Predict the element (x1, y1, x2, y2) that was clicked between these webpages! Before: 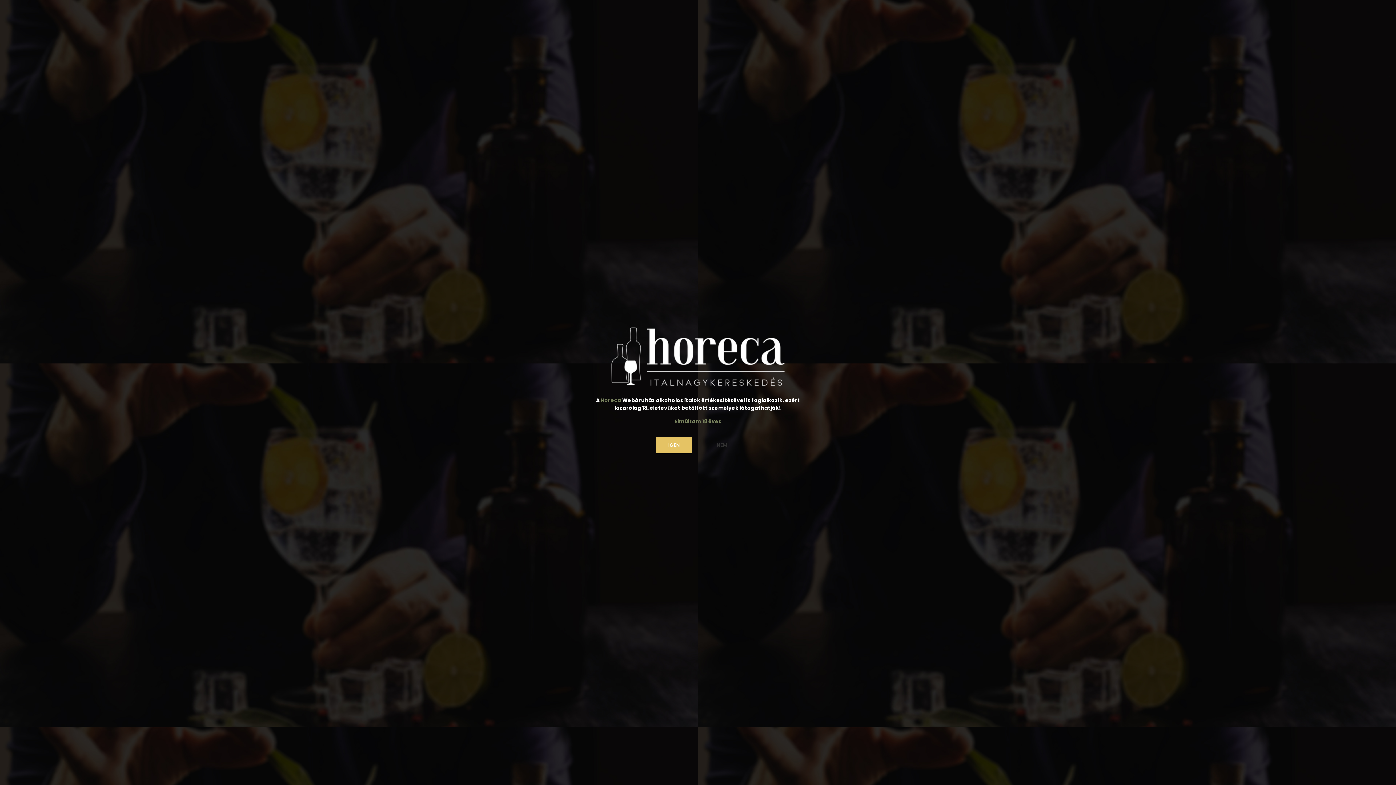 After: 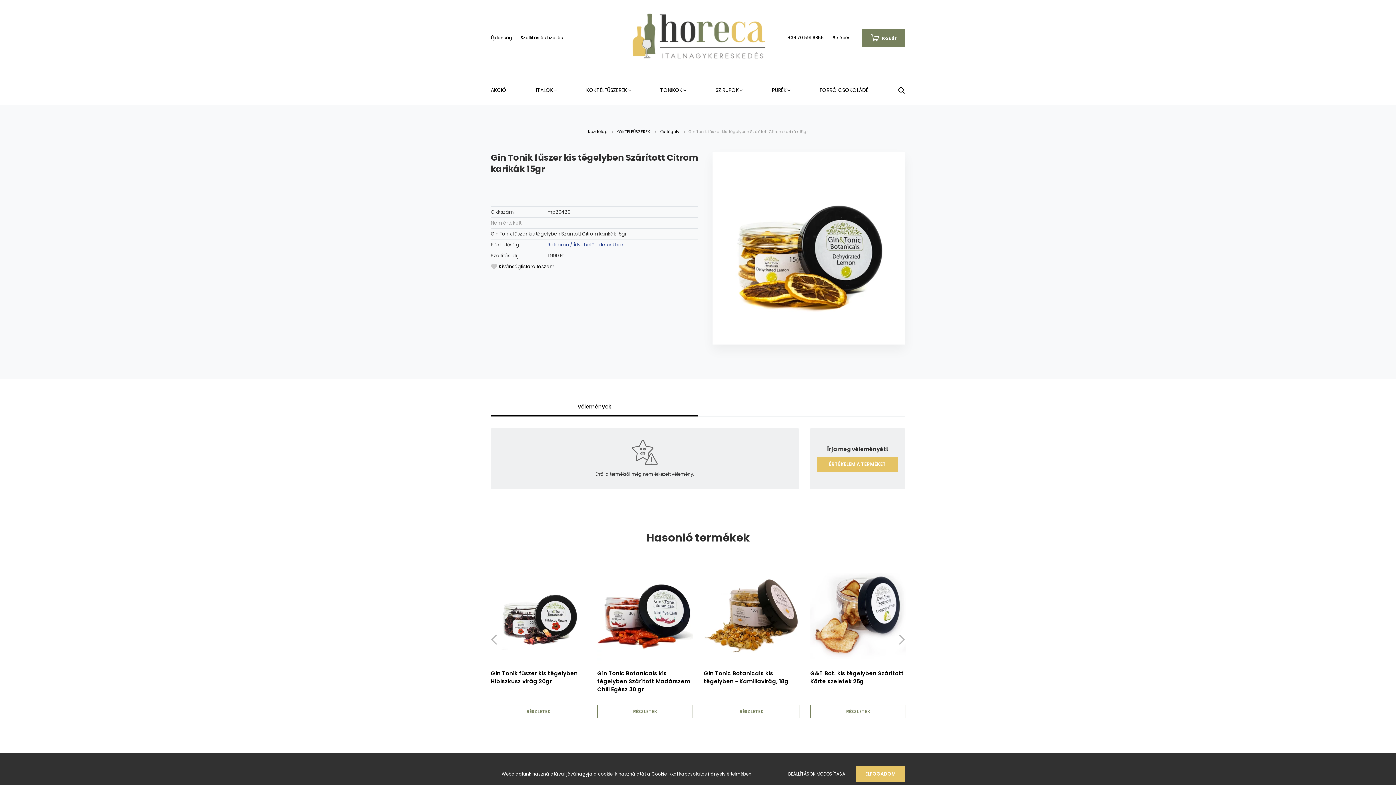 Action: bbox: (656, 437, 692, 453) label: IGEN